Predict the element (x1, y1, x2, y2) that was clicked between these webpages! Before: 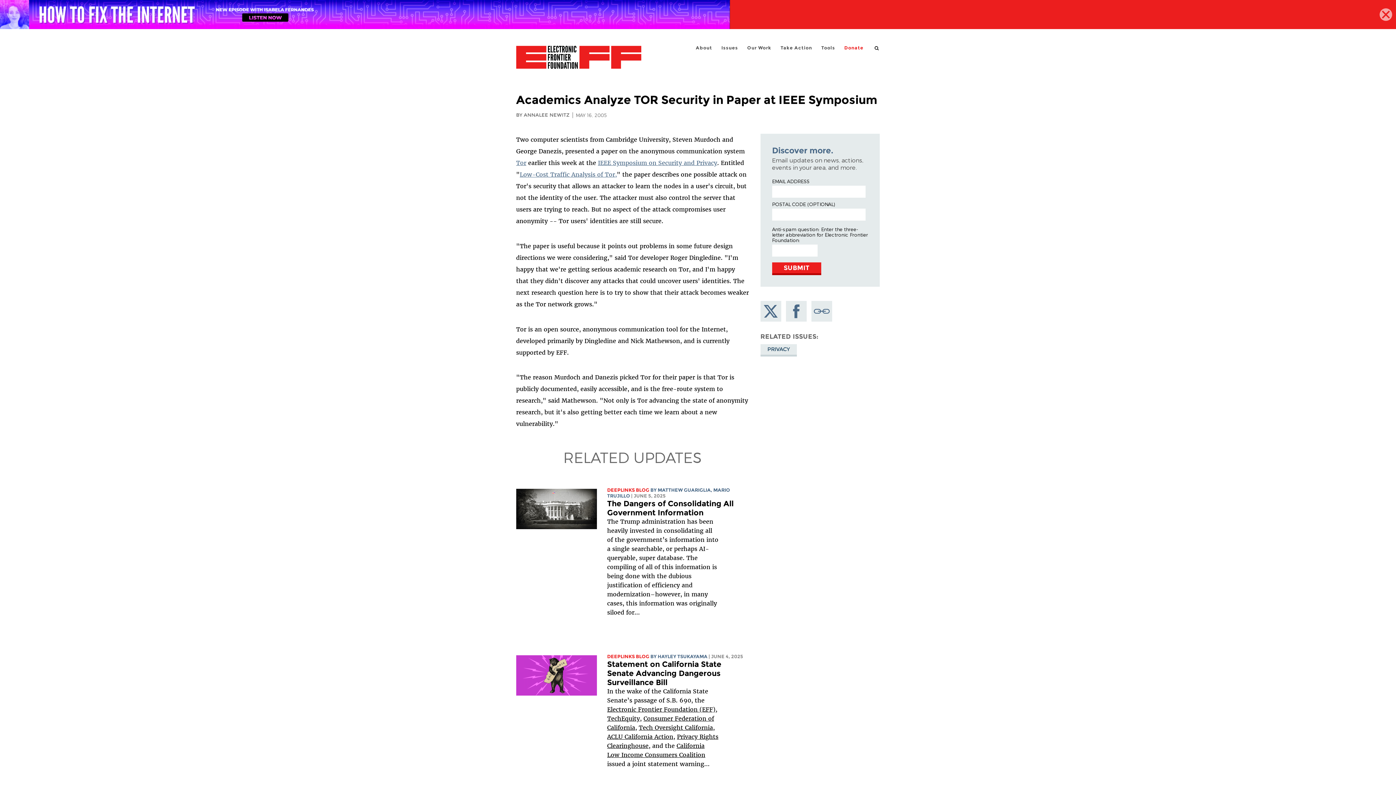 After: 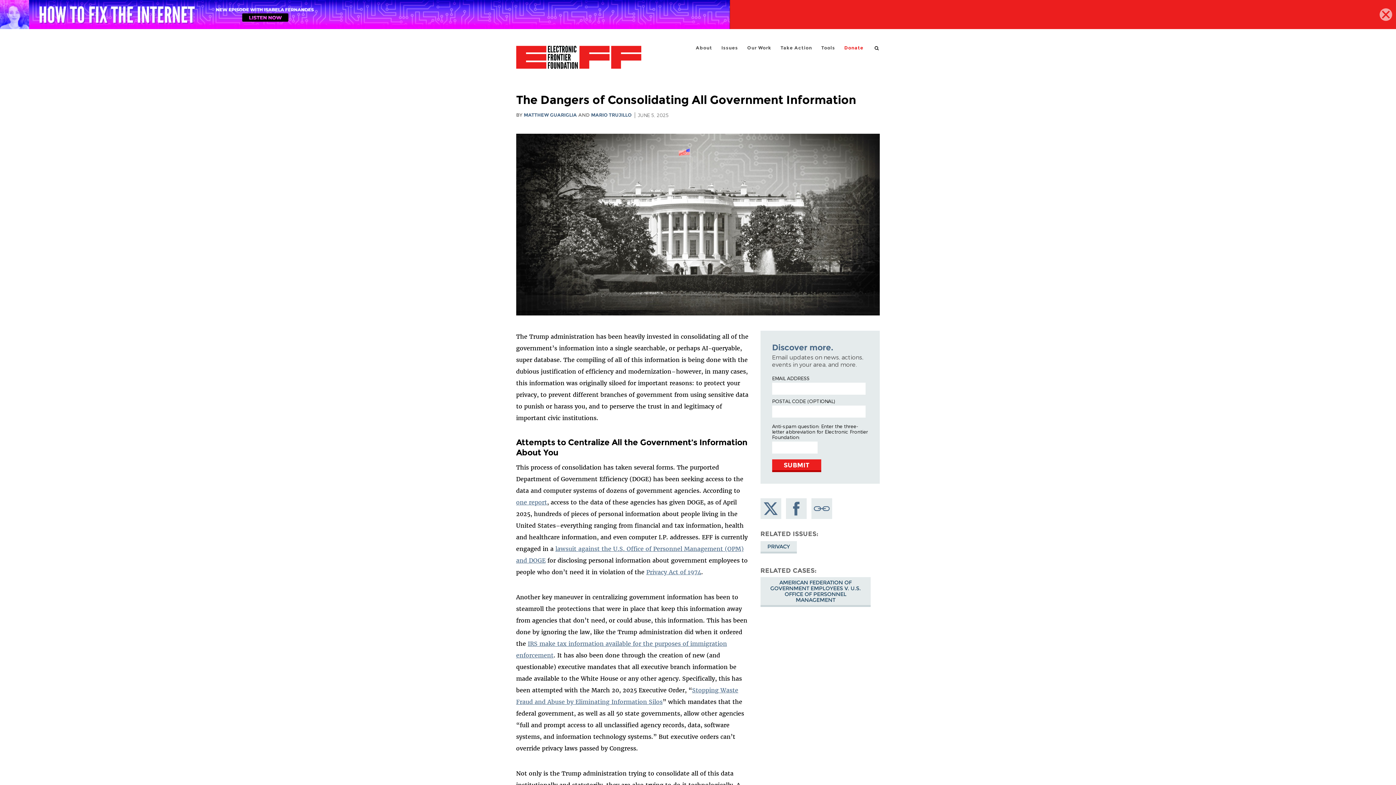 Action: bbox: (516, 523, 597, 530)